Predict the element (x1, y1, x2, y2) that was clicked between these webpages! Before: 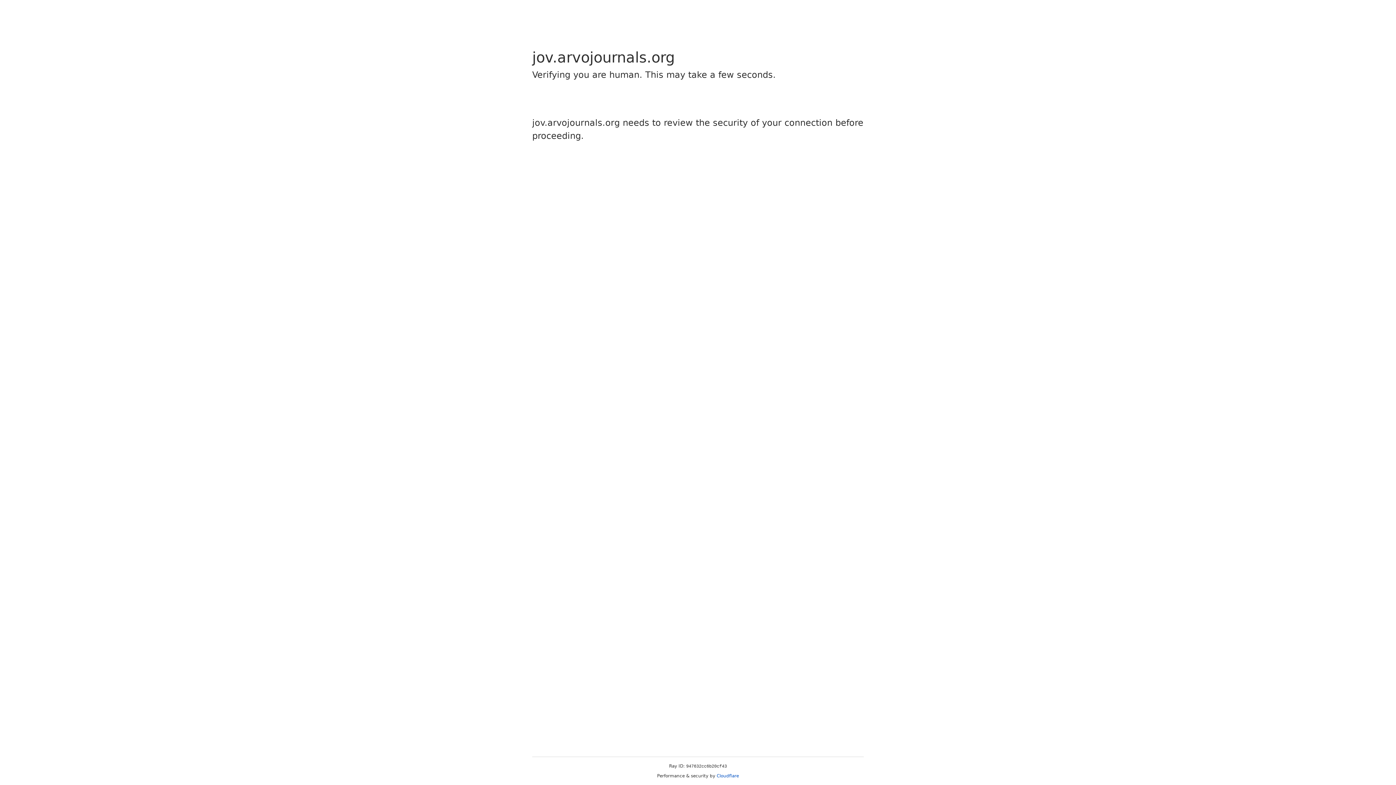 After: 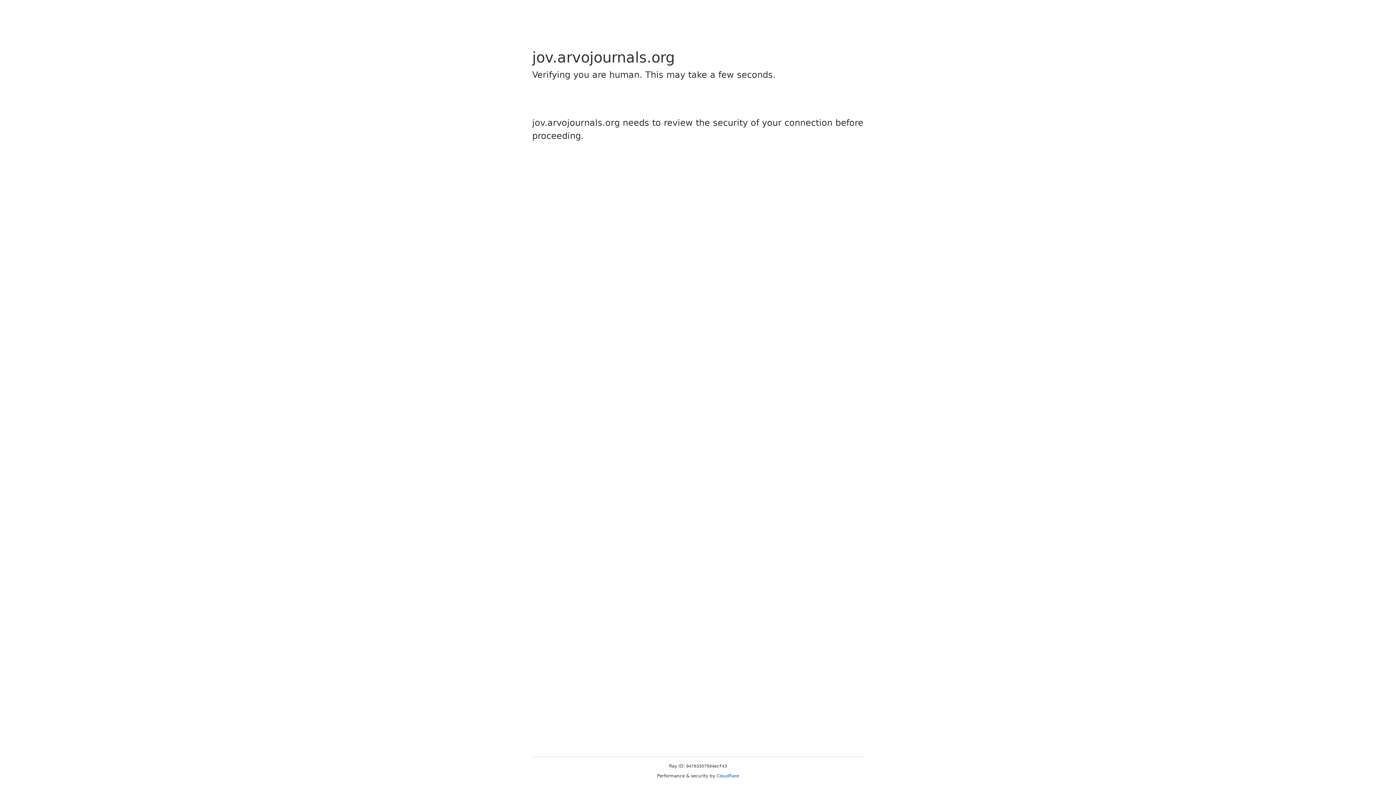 Action: bbox: (716, 773, 739, 778) label: Cloudflare